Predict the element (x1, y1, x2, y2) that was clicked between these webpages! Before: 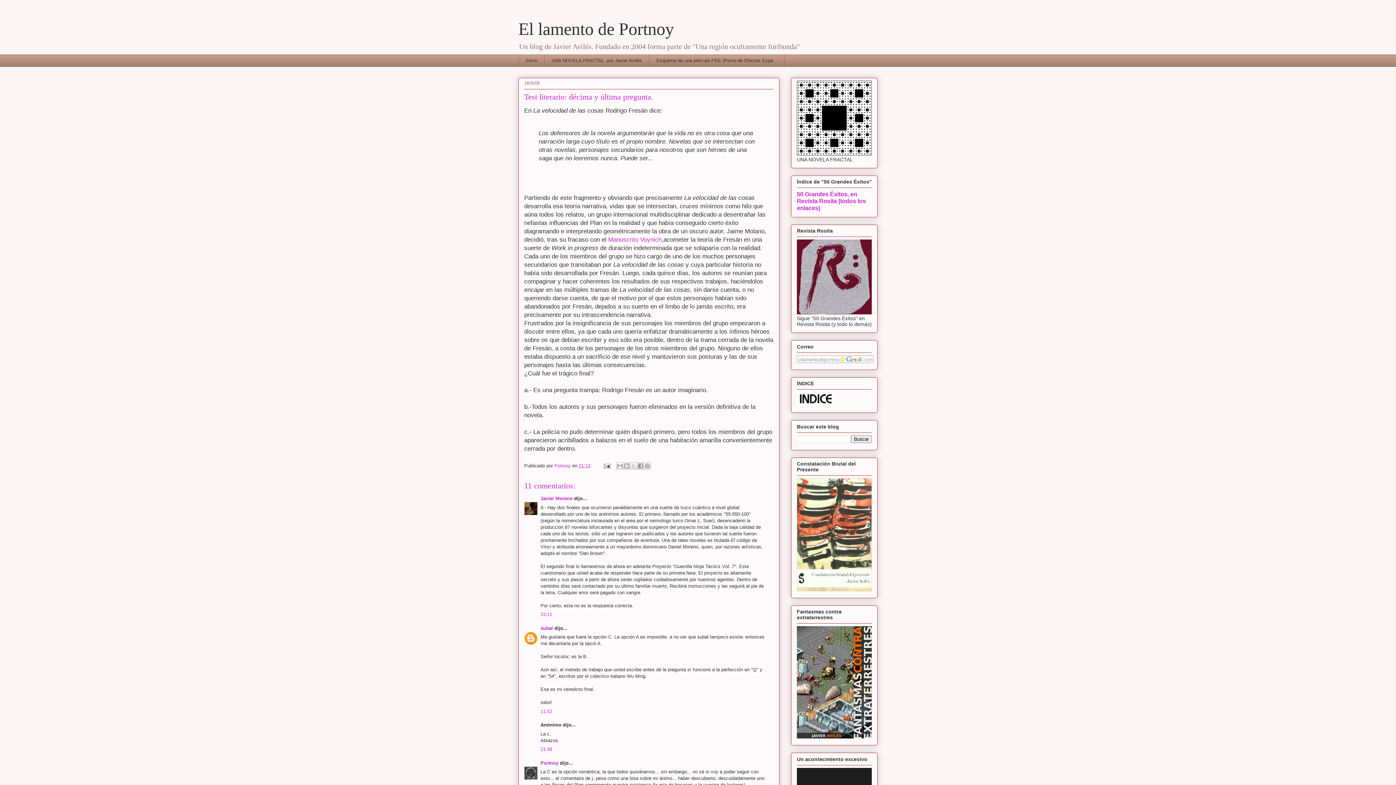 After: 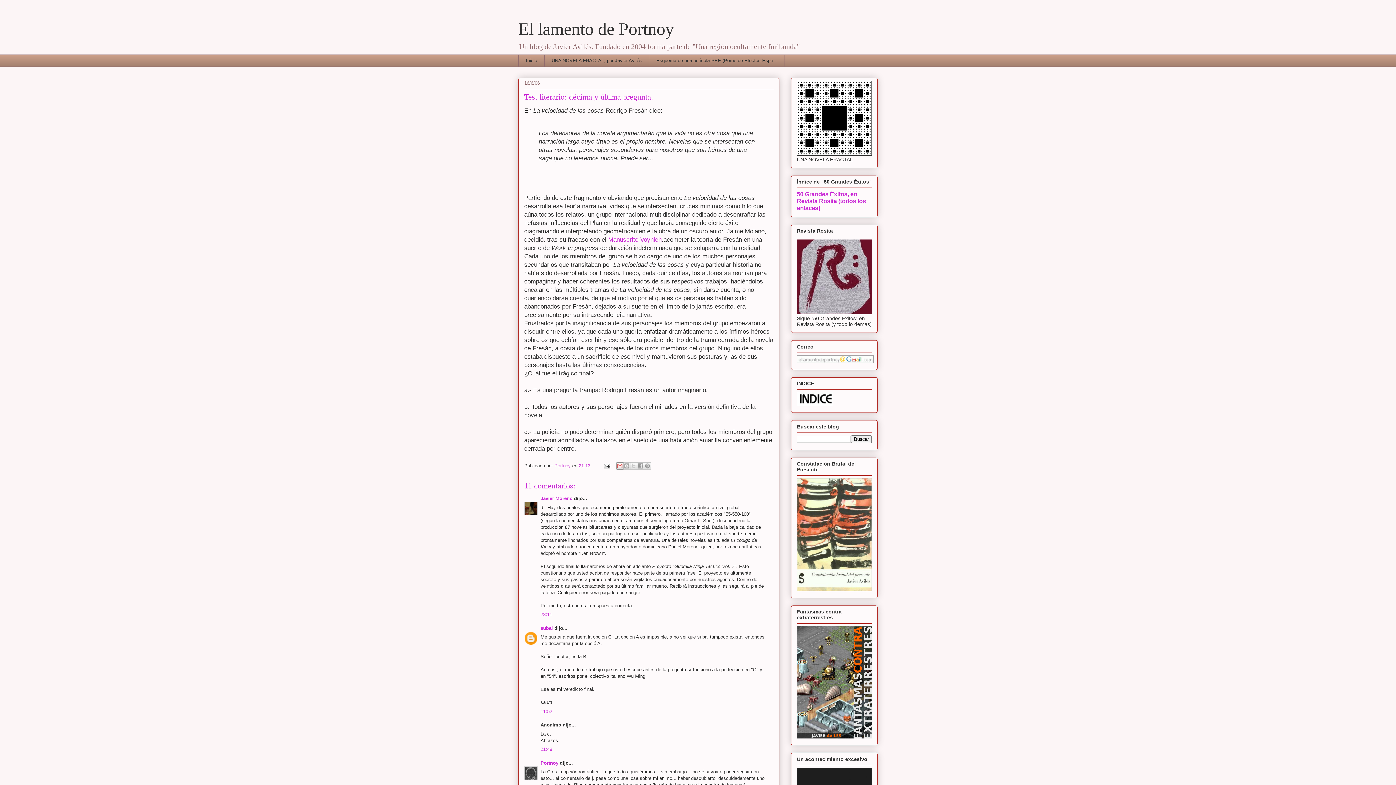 Action: bbox: (616, 462, 623, 469) label: Enviar por correo electrónico